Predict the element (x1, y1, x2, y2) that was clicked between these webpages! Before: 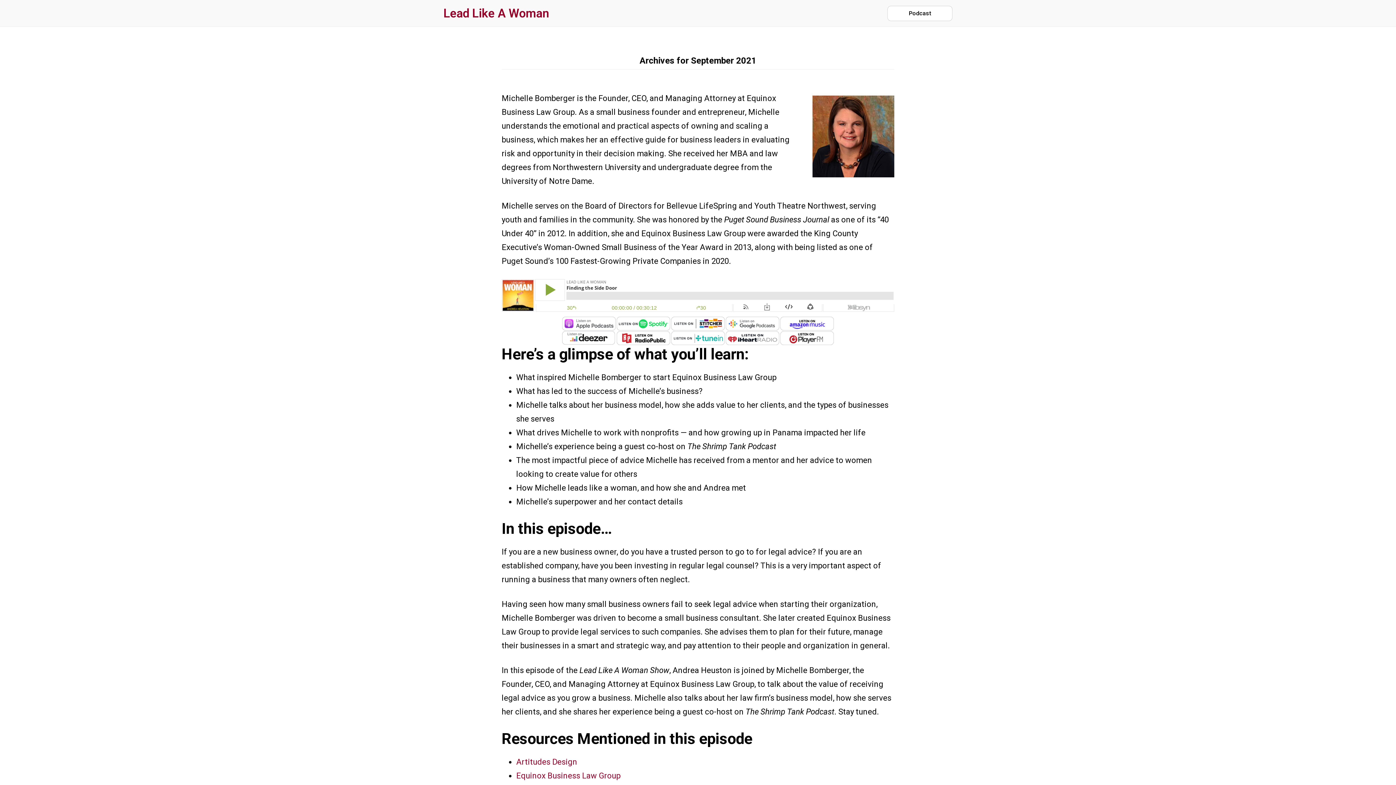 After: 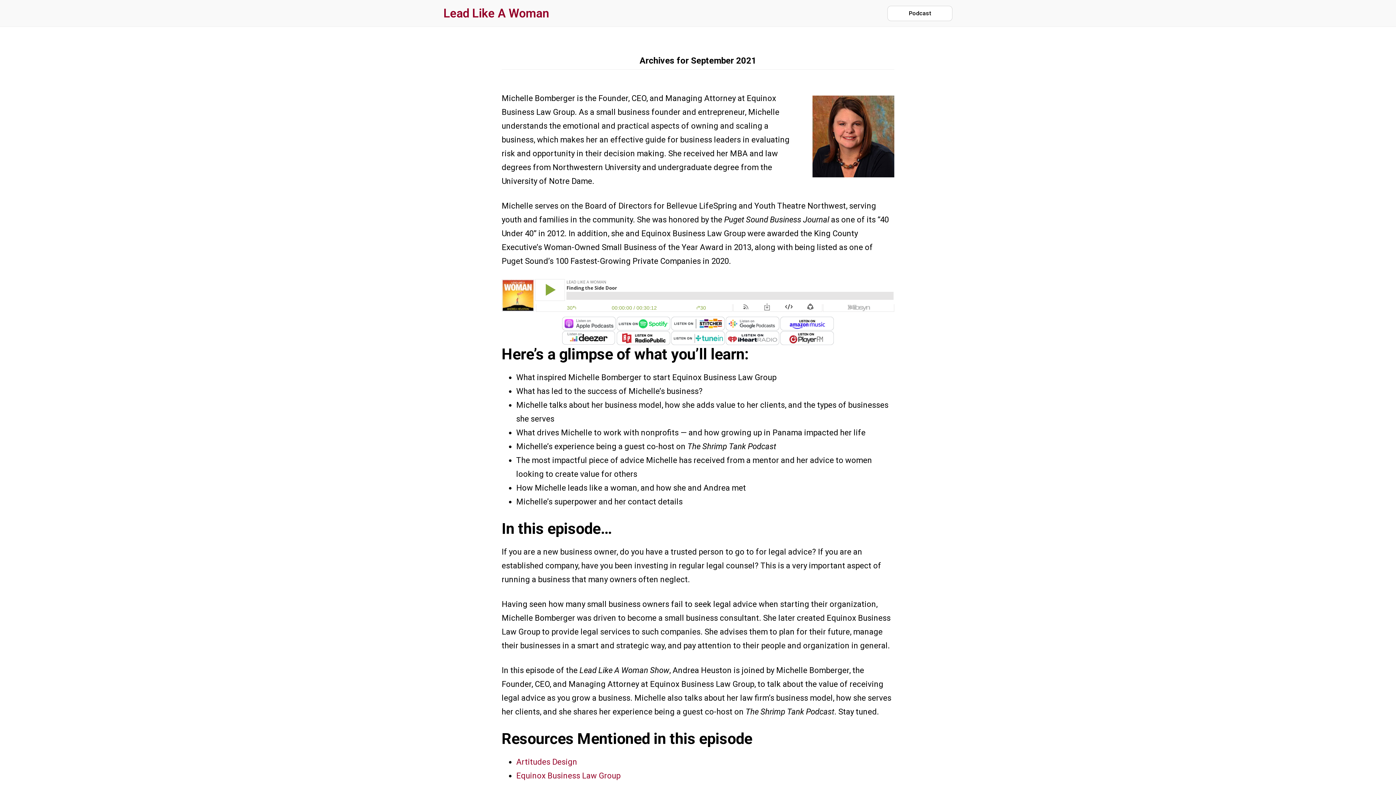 Action: bbox: (780, 330, 834, 345)